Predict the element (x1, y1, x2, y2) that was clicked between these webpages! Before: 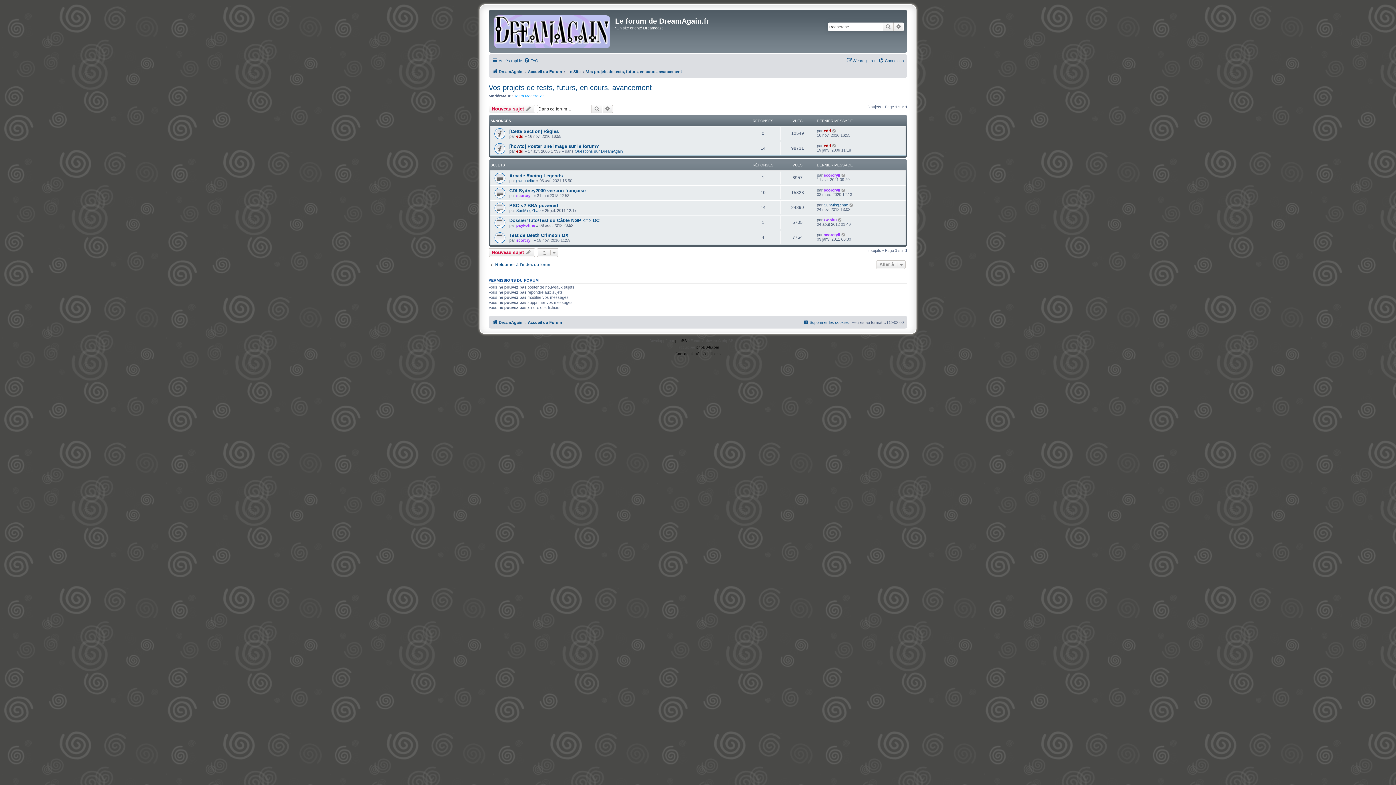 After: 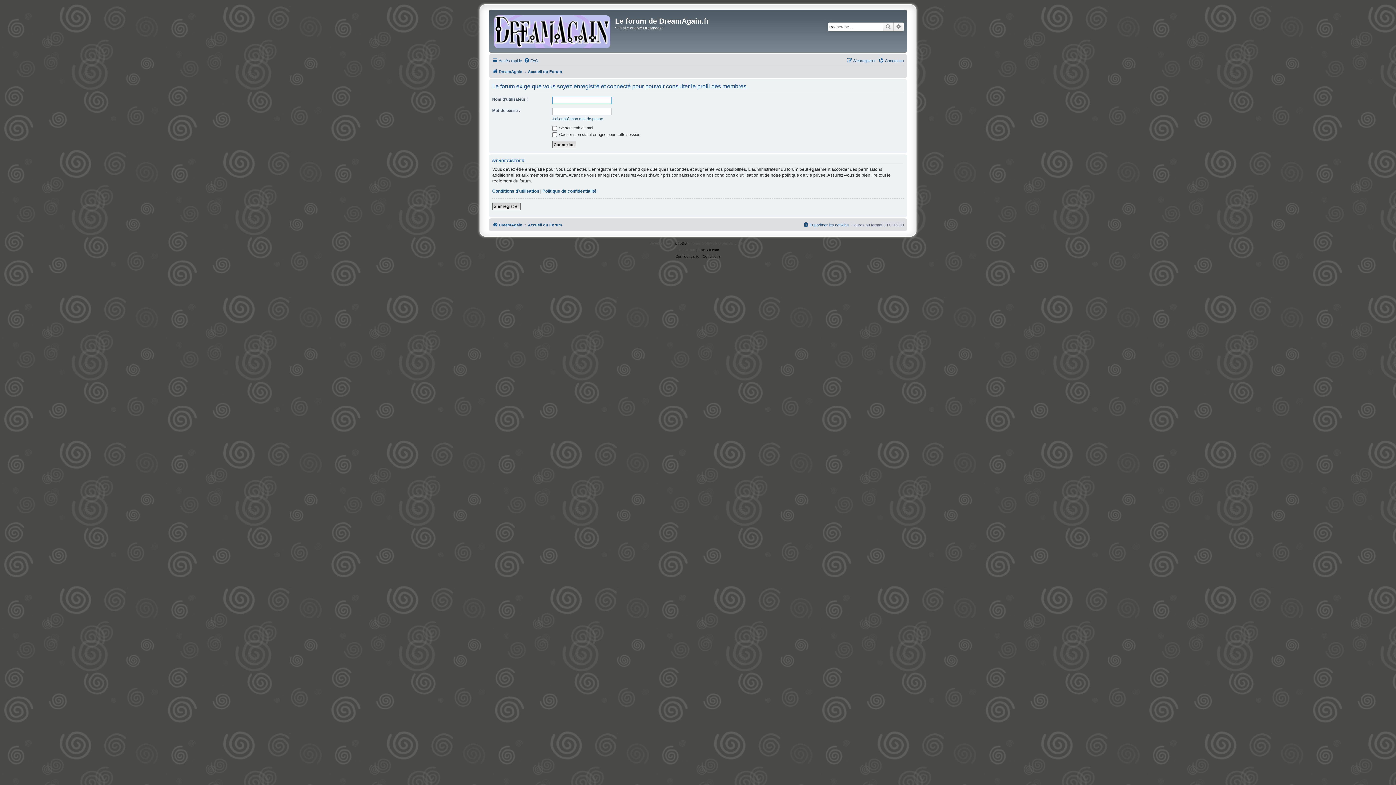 Action: bbox: (824, 128, 831, 132) label: edd